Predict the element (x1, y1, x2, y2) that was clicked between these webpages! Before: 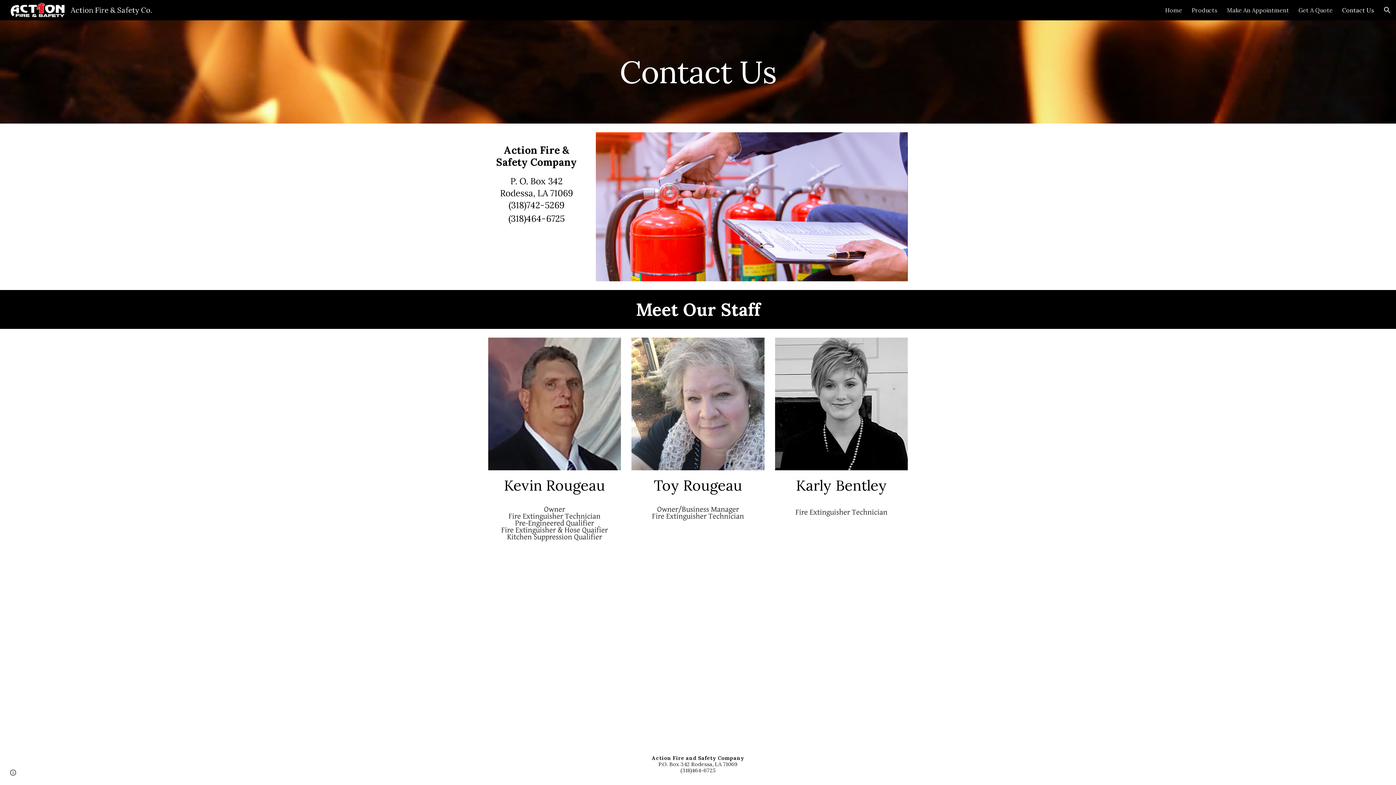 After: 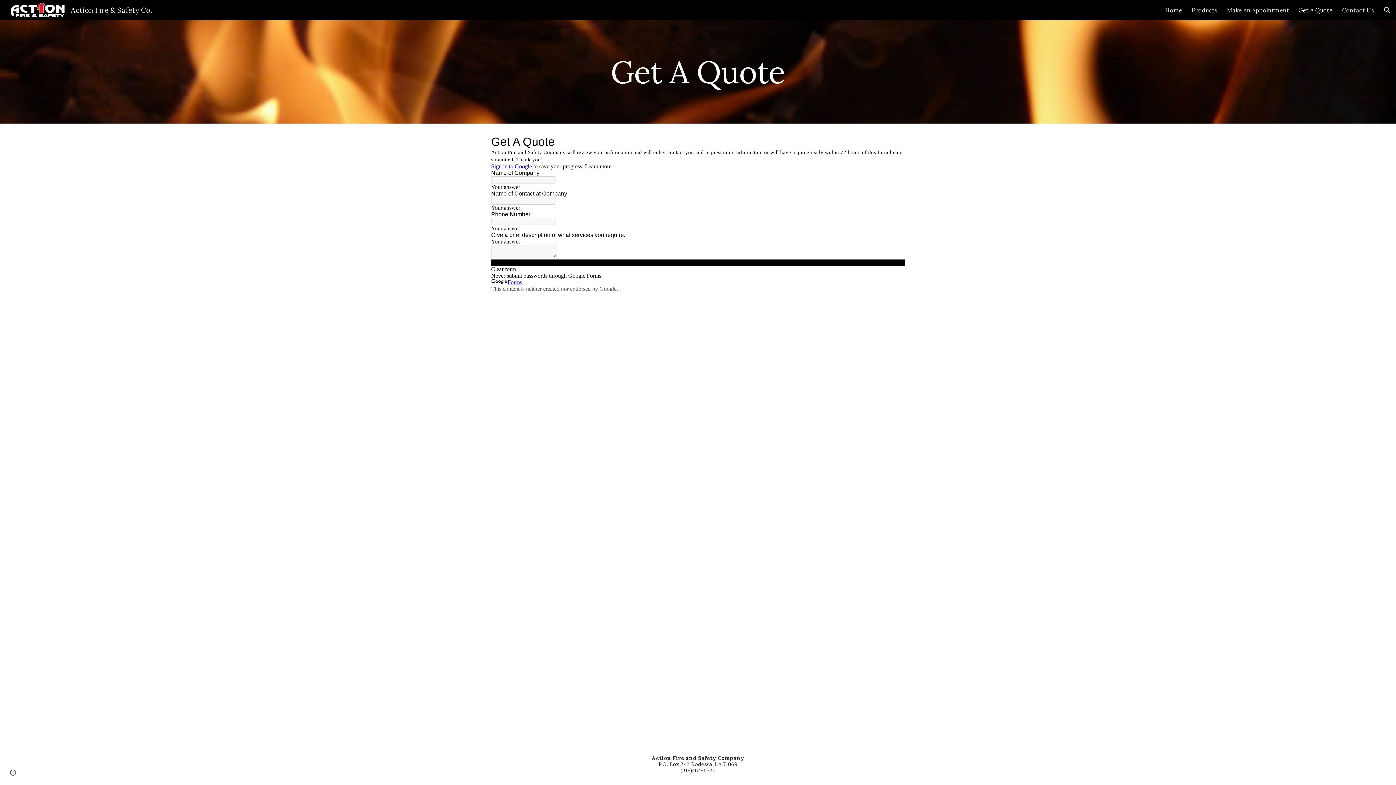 Action: label: Get A Quote bbox: (1298, 6, 1333, 13)